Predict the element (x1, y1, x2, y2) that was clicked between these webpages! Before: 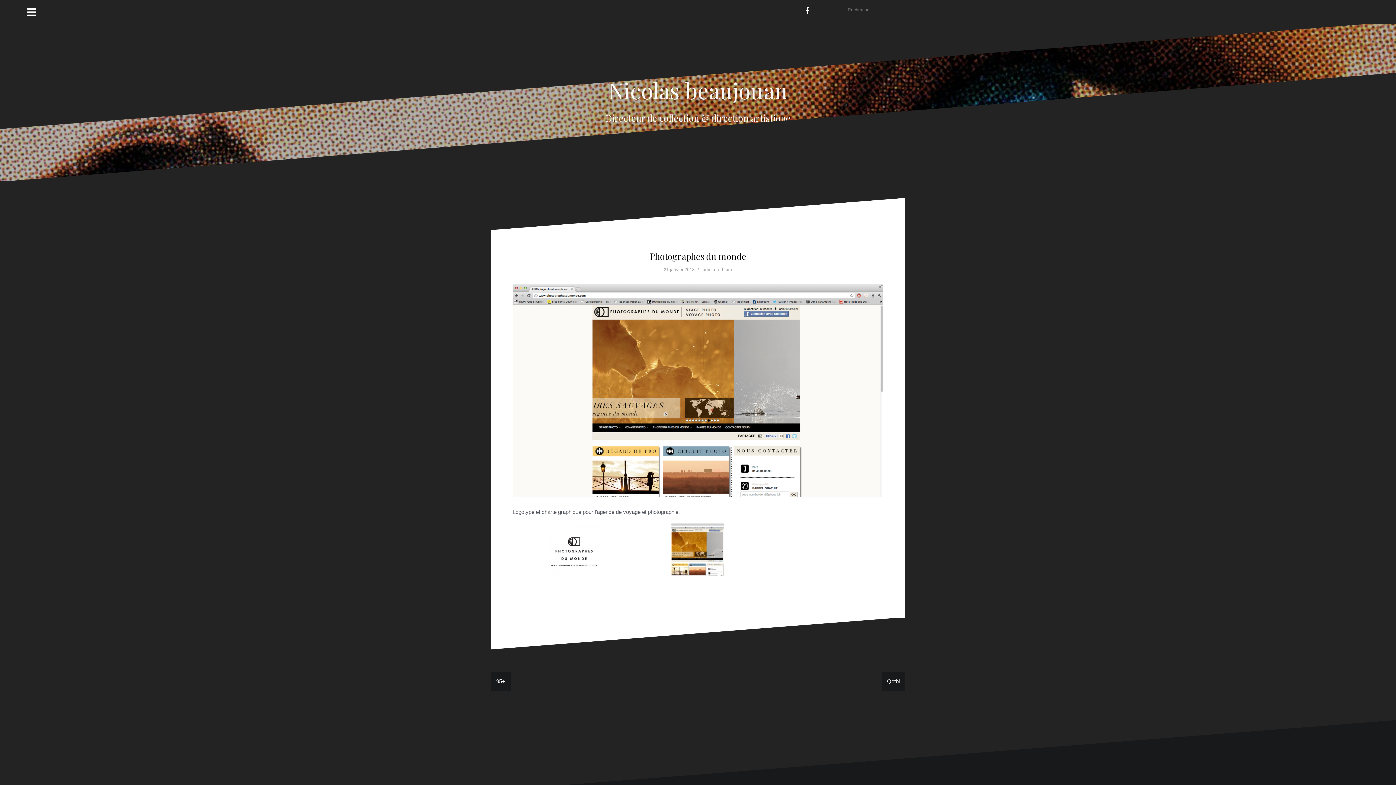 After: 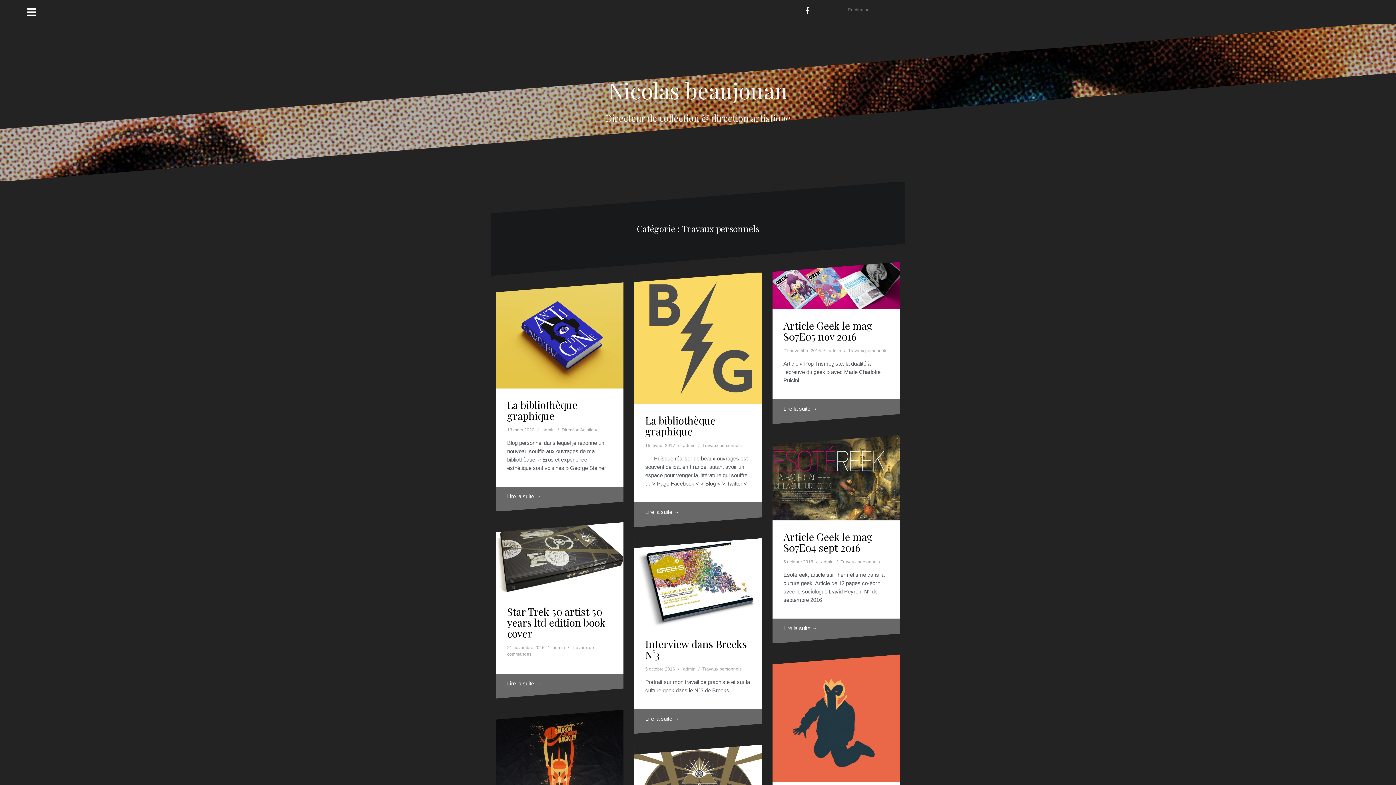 Action: label: Travaux personnels bbox: (832, 6, 839, 13)